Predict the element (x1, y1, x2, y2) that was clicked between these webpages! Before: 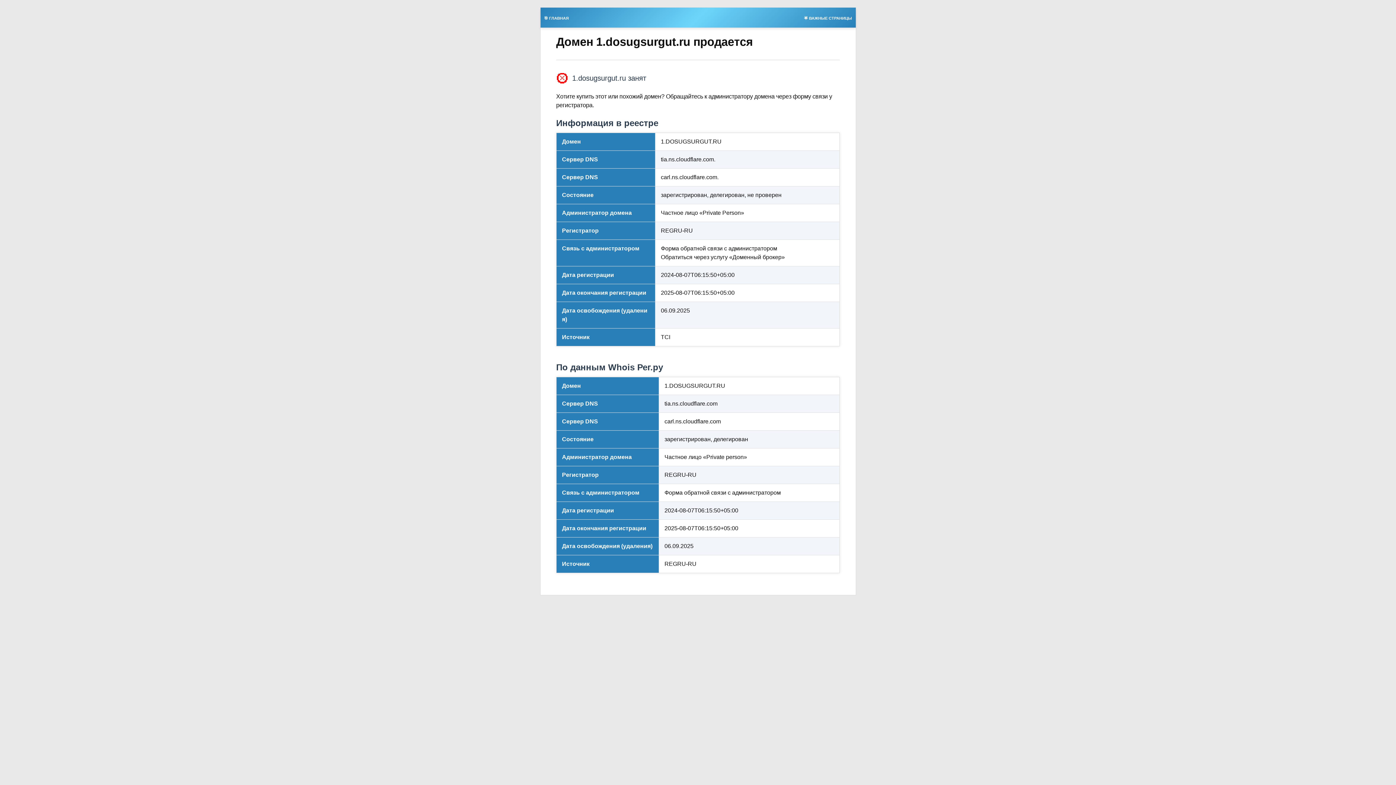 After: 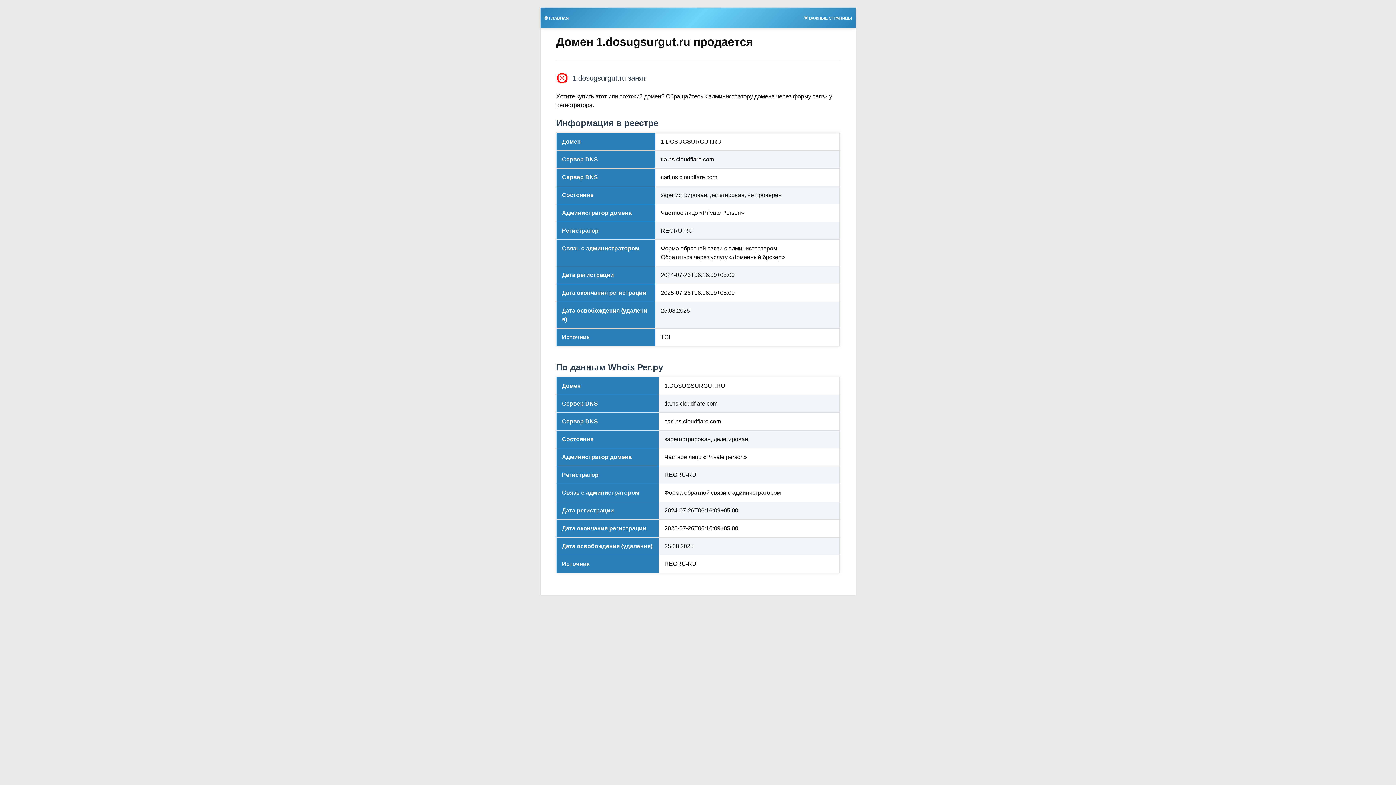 Action: bbox: (800, 13, 855, 21) label: 🌟 ВАЖНЫЕ СТРАНИЦЫ